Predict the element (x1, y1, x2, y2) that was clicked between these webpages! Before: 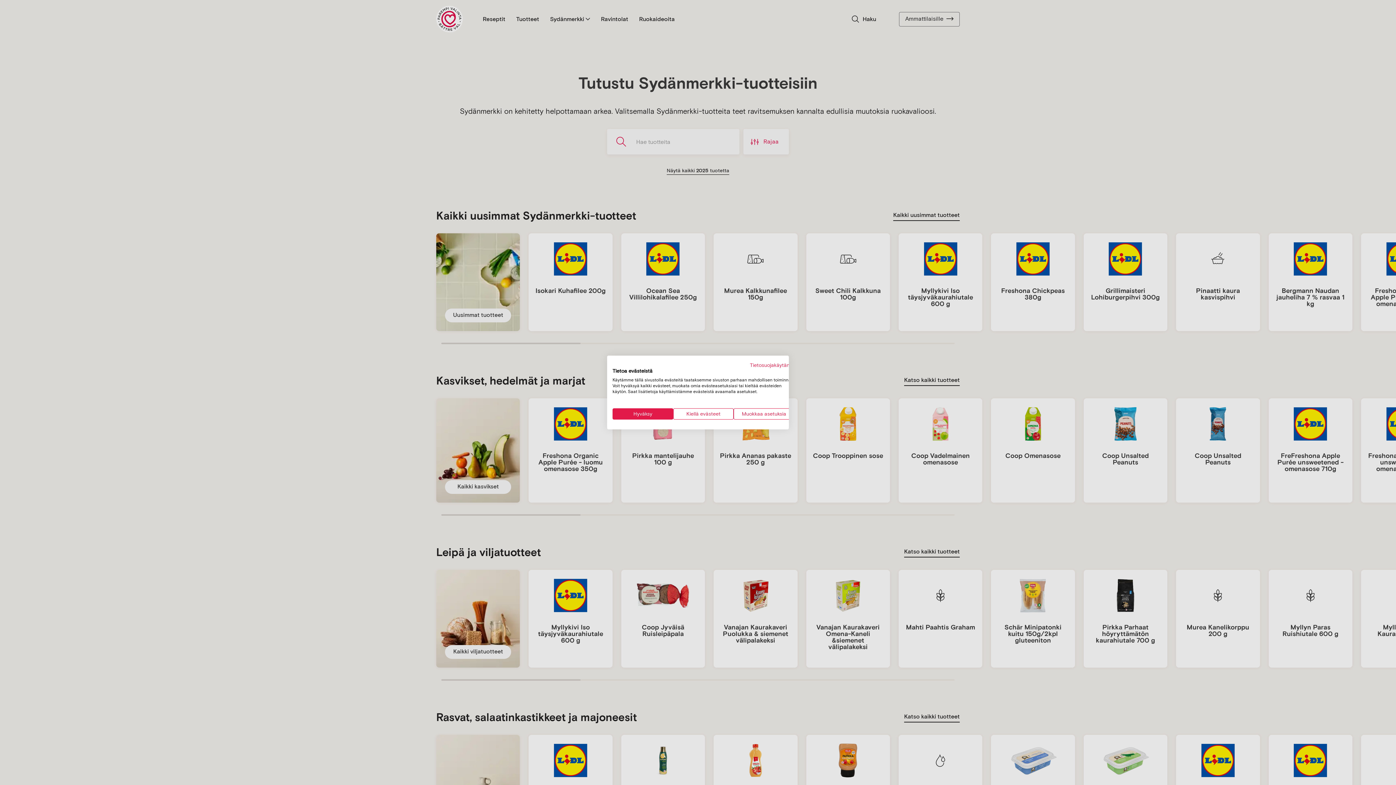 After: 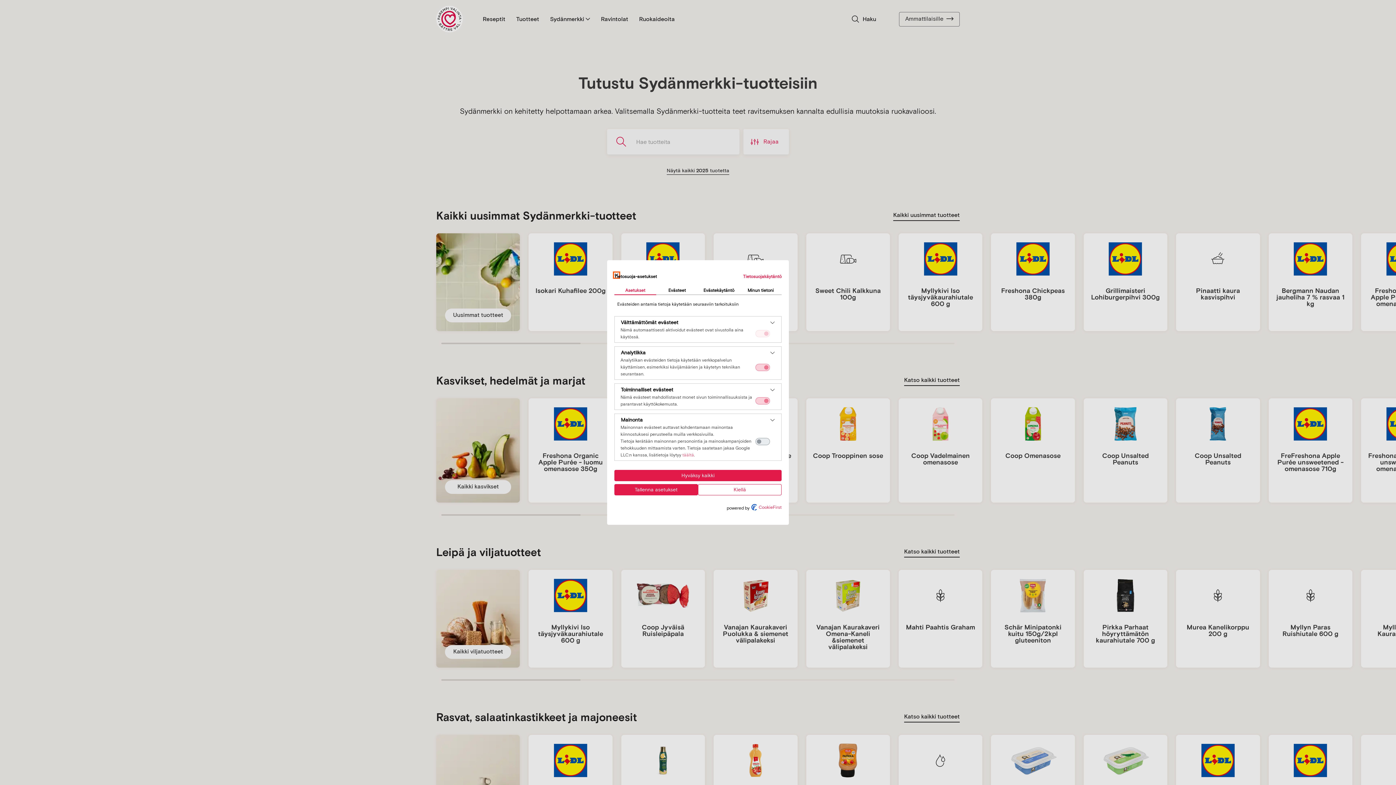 Action: label: Säädä cookie asetuksia bbox: (733, 408, 794, 419)